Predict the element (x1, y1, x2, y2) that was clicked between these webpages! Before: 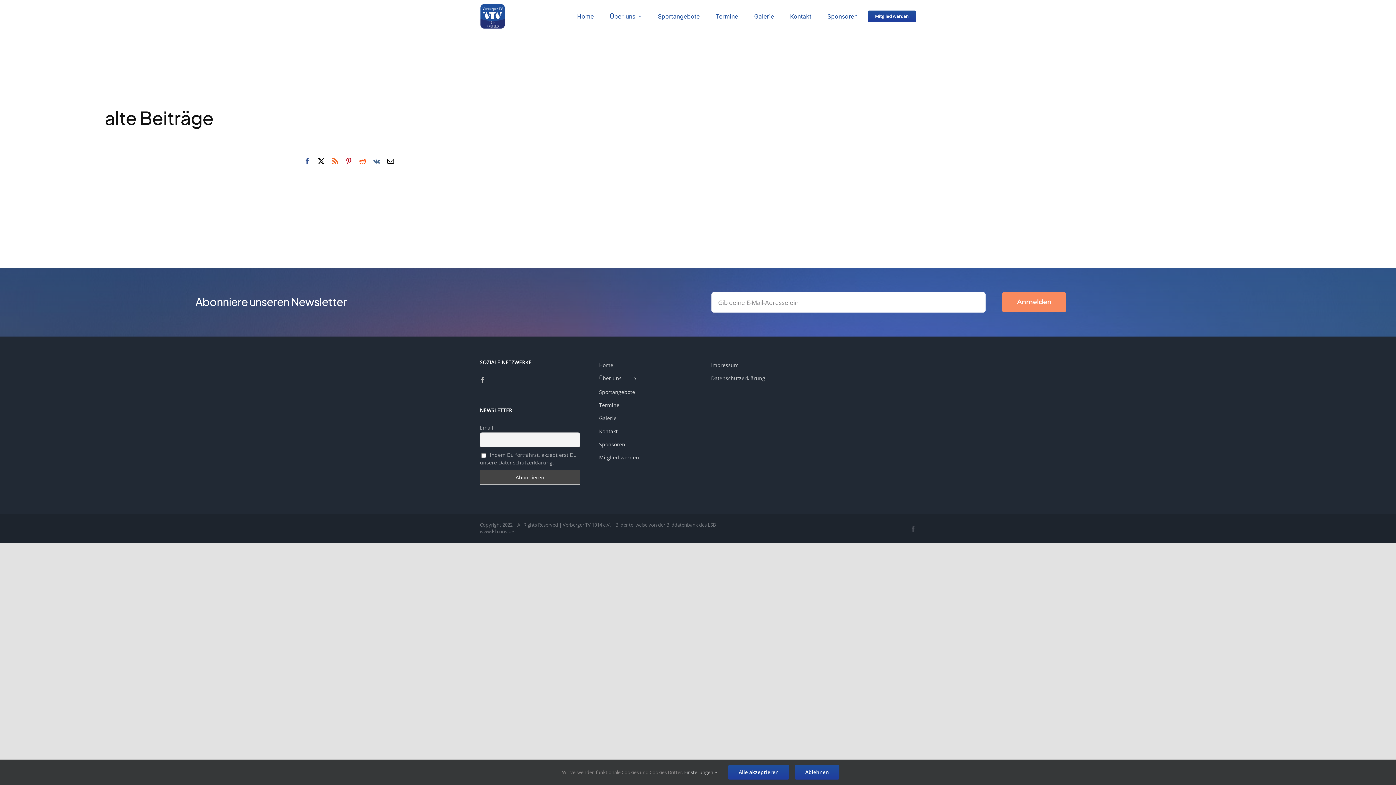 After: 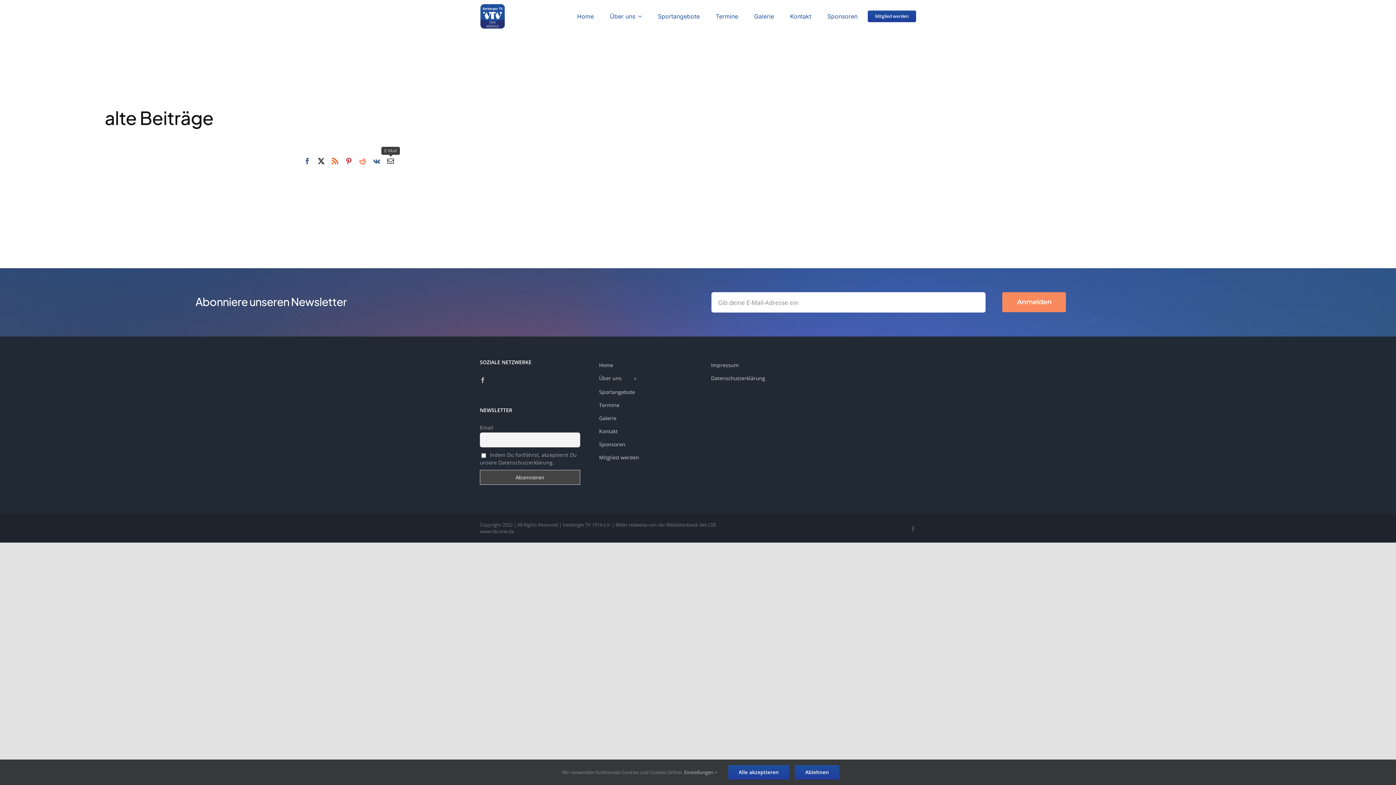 Action: bbox: (387, 157, 394, 164) label: mail